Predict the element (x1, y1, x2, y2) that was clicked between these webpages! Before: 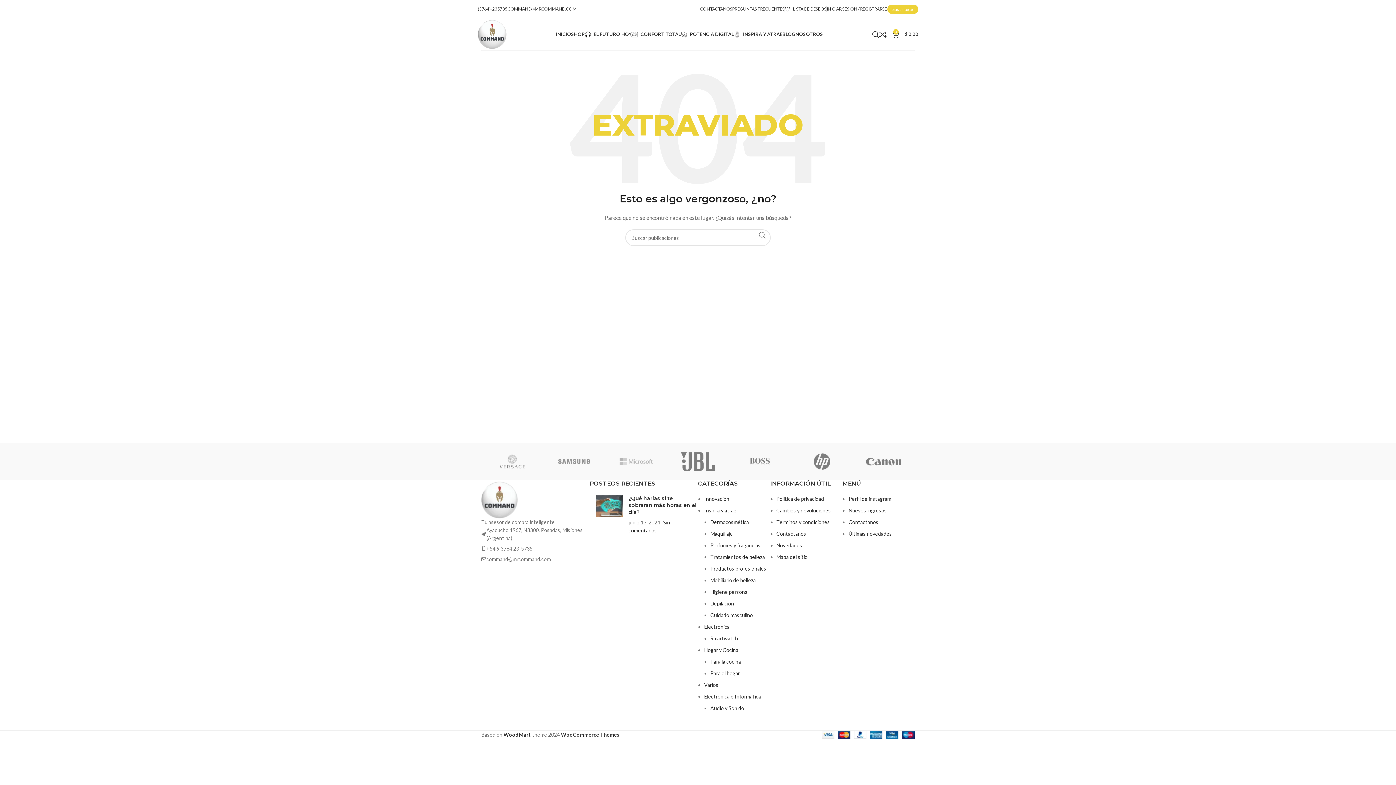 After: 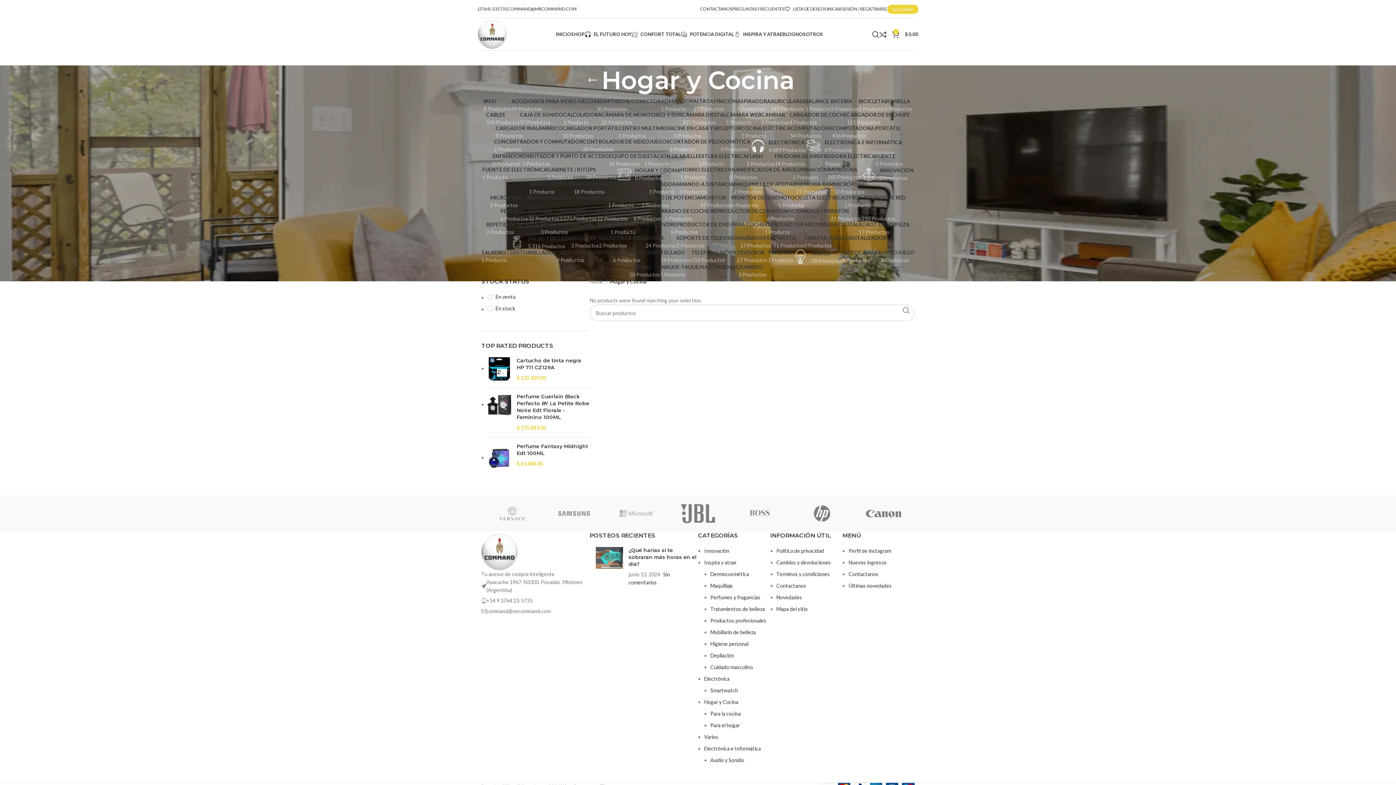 Action: label: CONFORT TOTAL bbox: (631, 27, 681, 41)